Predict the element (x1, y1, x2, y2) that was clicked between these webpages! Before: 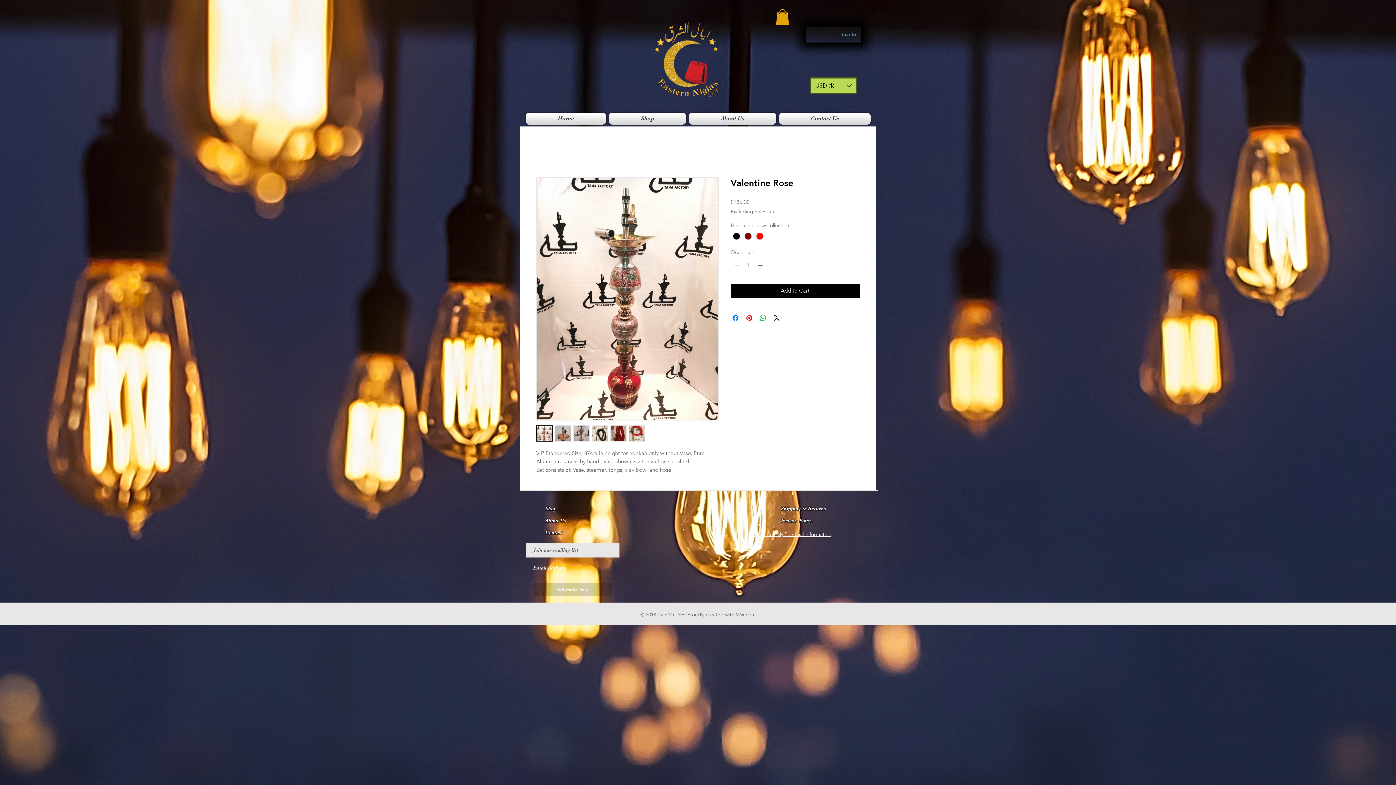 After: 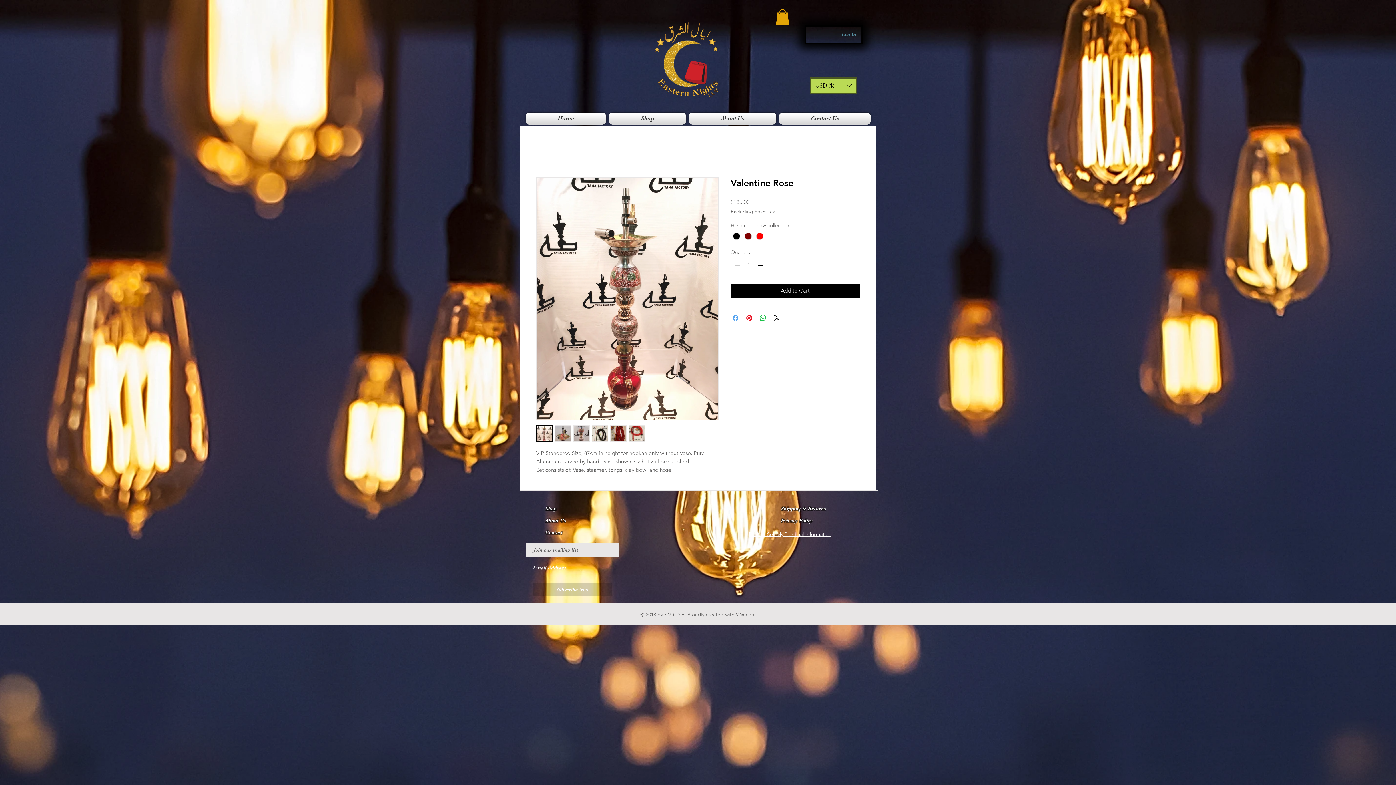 Action: label: Share on Facebook bbox: (731, 313, 740, 322)